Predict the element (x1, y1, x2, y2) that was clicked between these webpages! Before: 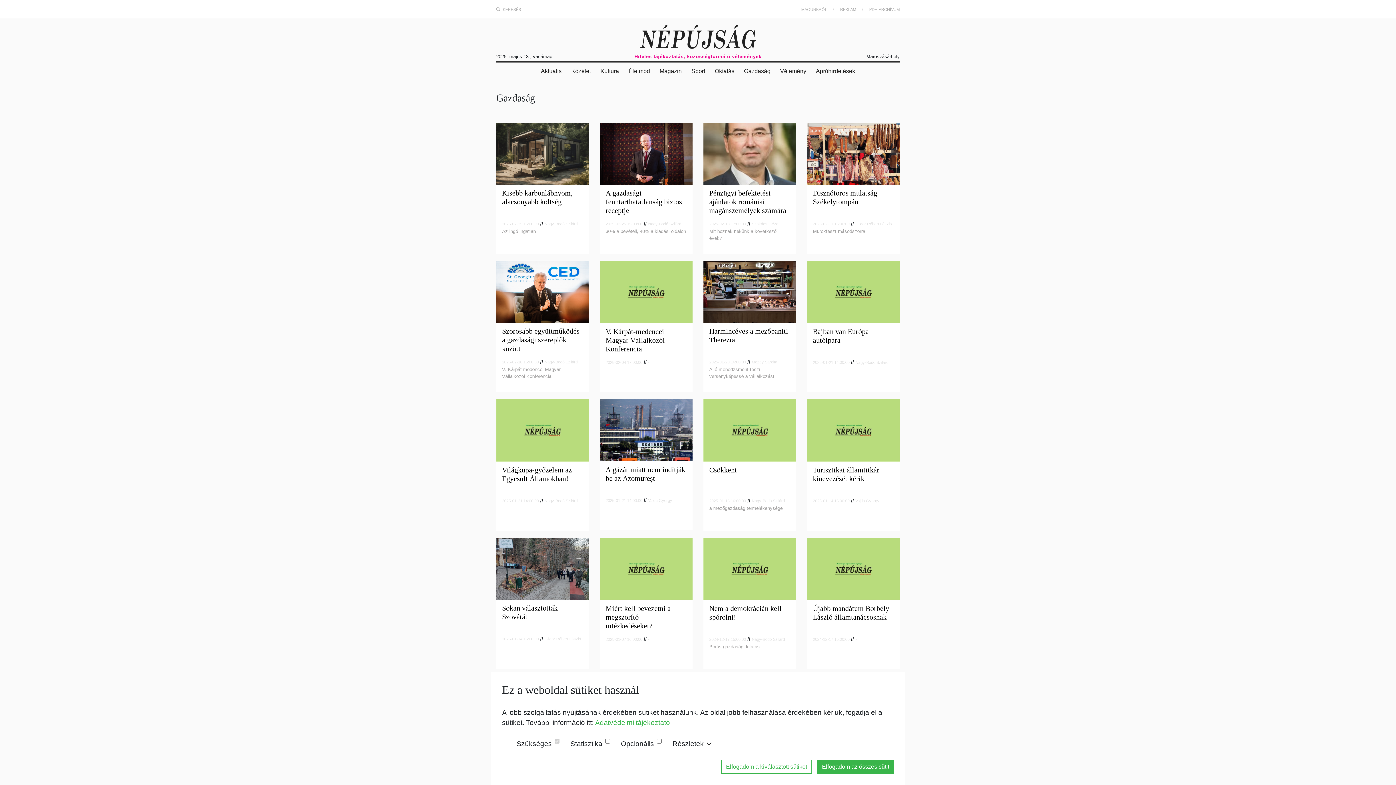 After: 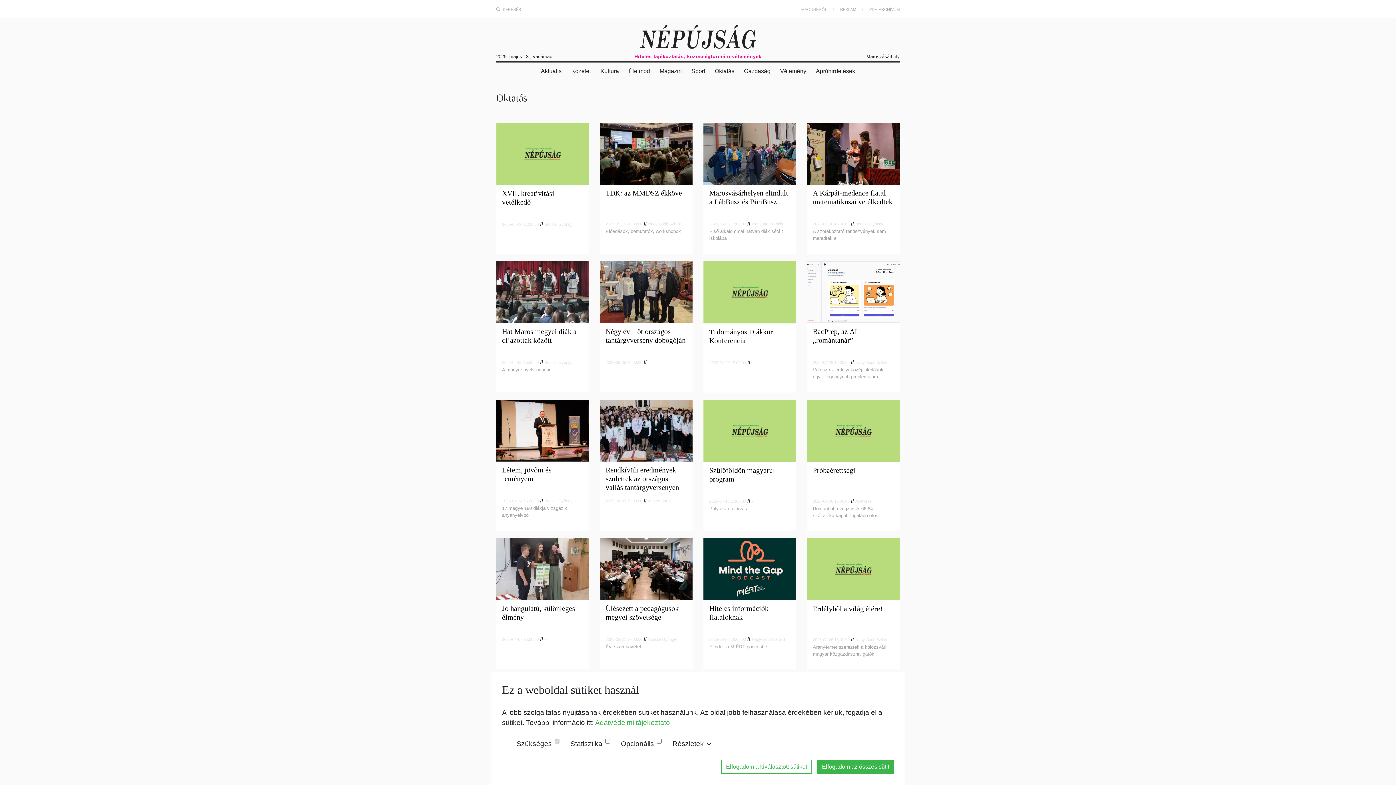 Action: label: Oktatás bbox: (714, 66, 734, 75)